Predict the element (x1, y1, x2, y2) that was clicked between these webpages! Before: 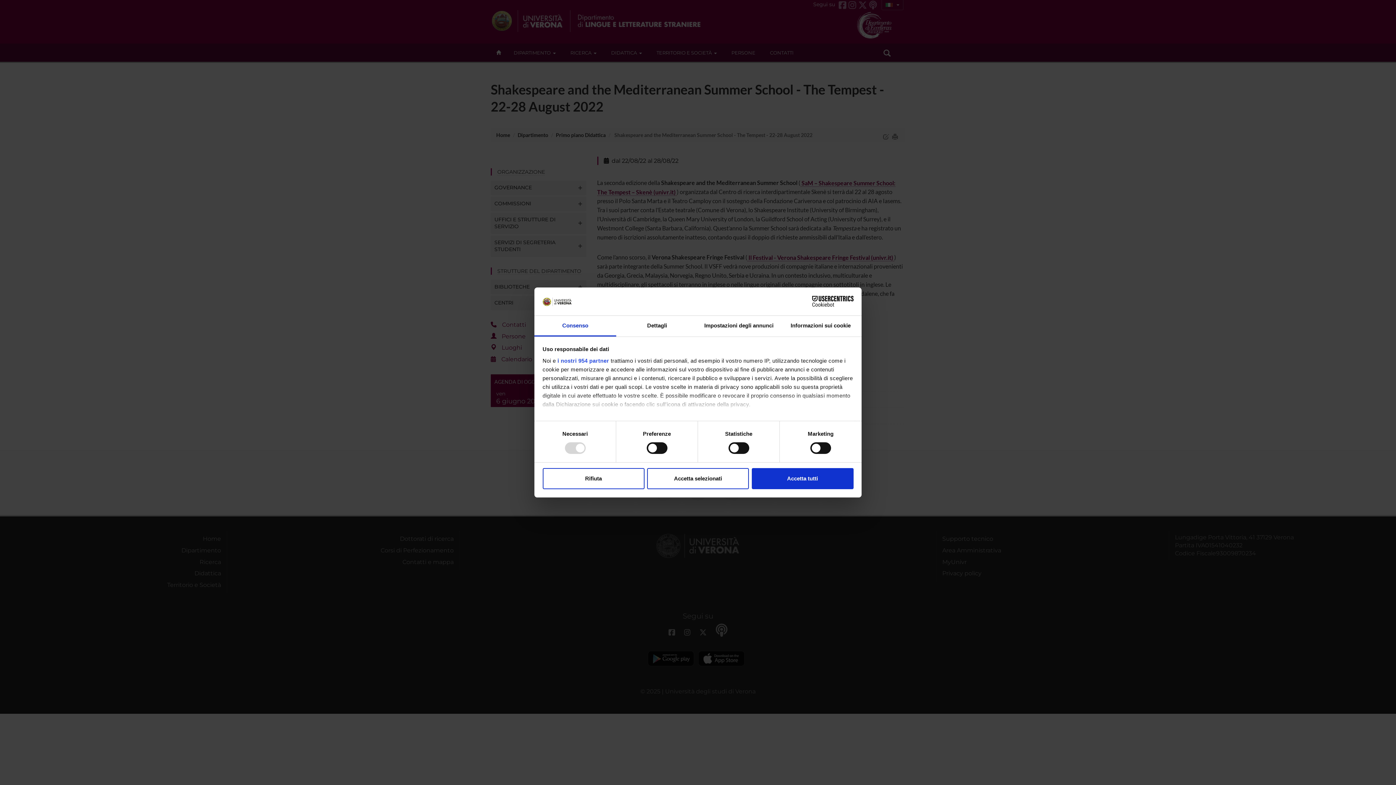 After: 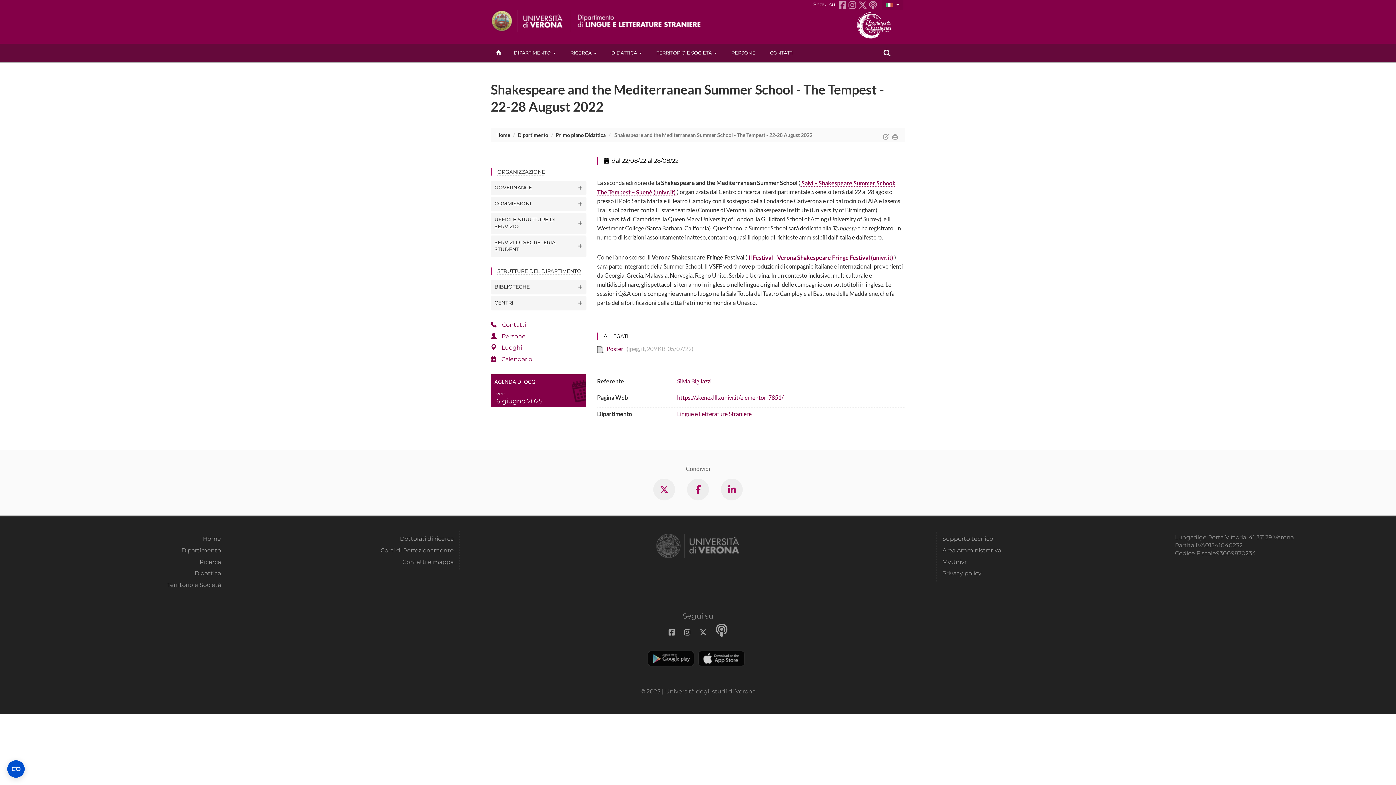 Action: bbox: (542, 468, 644, 489) label: Rifiuta